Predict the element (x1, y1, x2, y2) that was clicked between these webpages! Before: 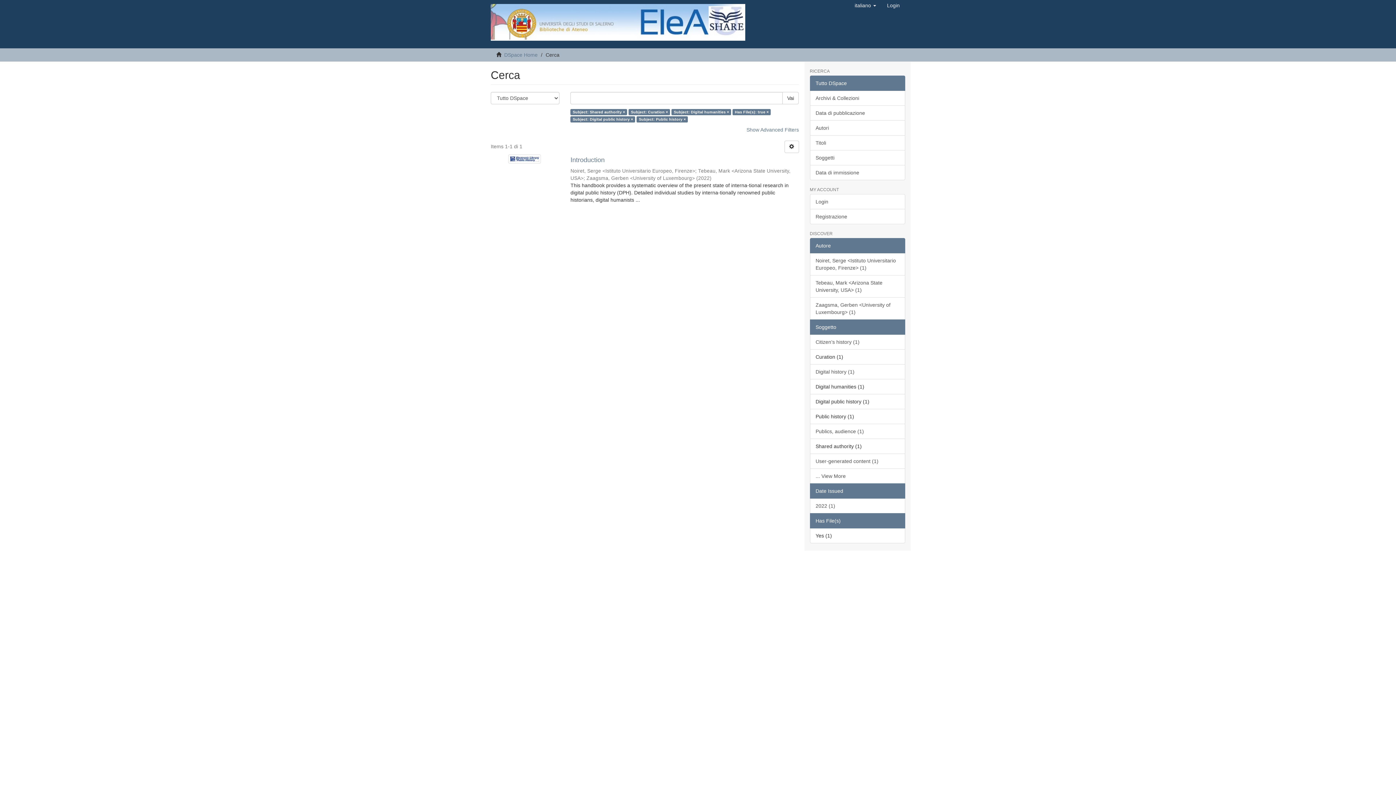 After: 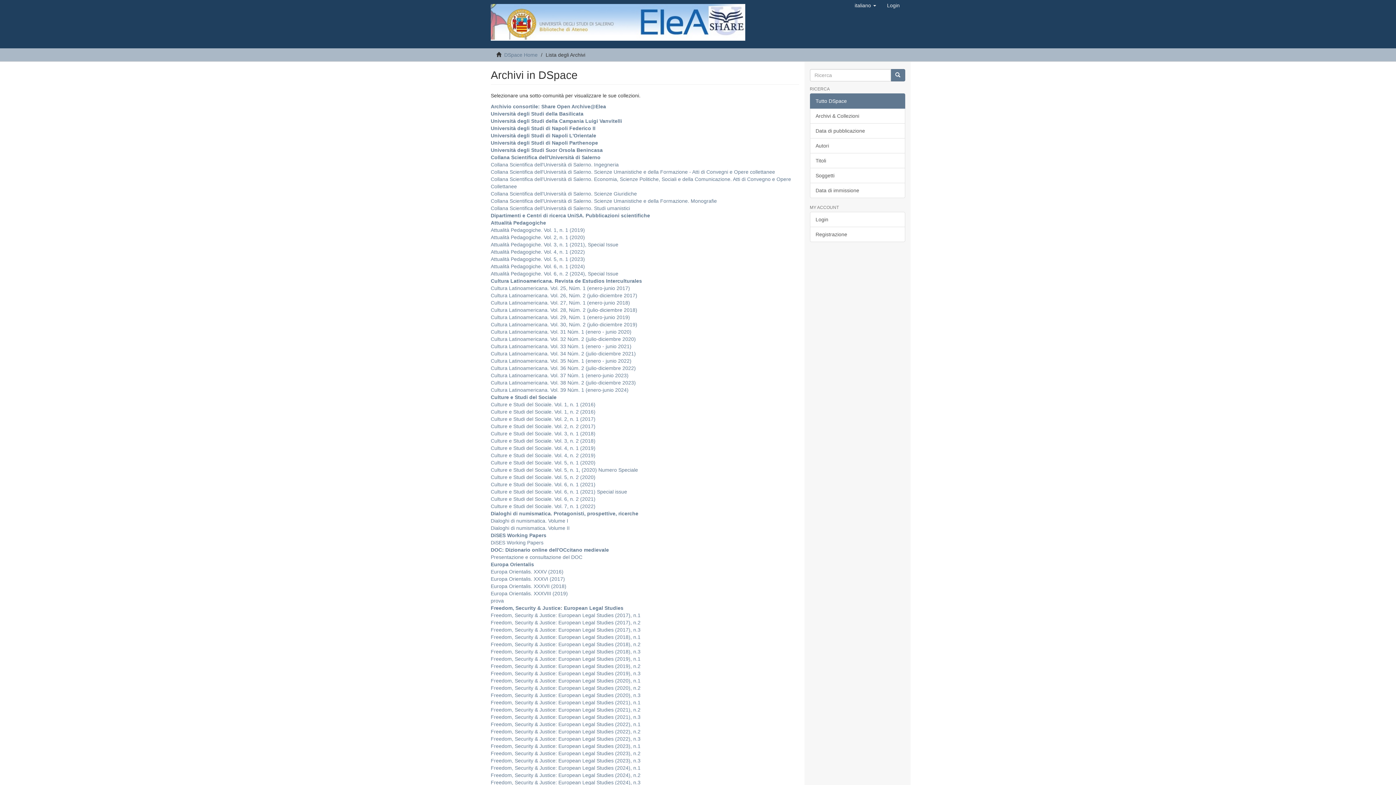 Action: label: Archivi & Collezioni bbox: (810, 90, 905, 105)